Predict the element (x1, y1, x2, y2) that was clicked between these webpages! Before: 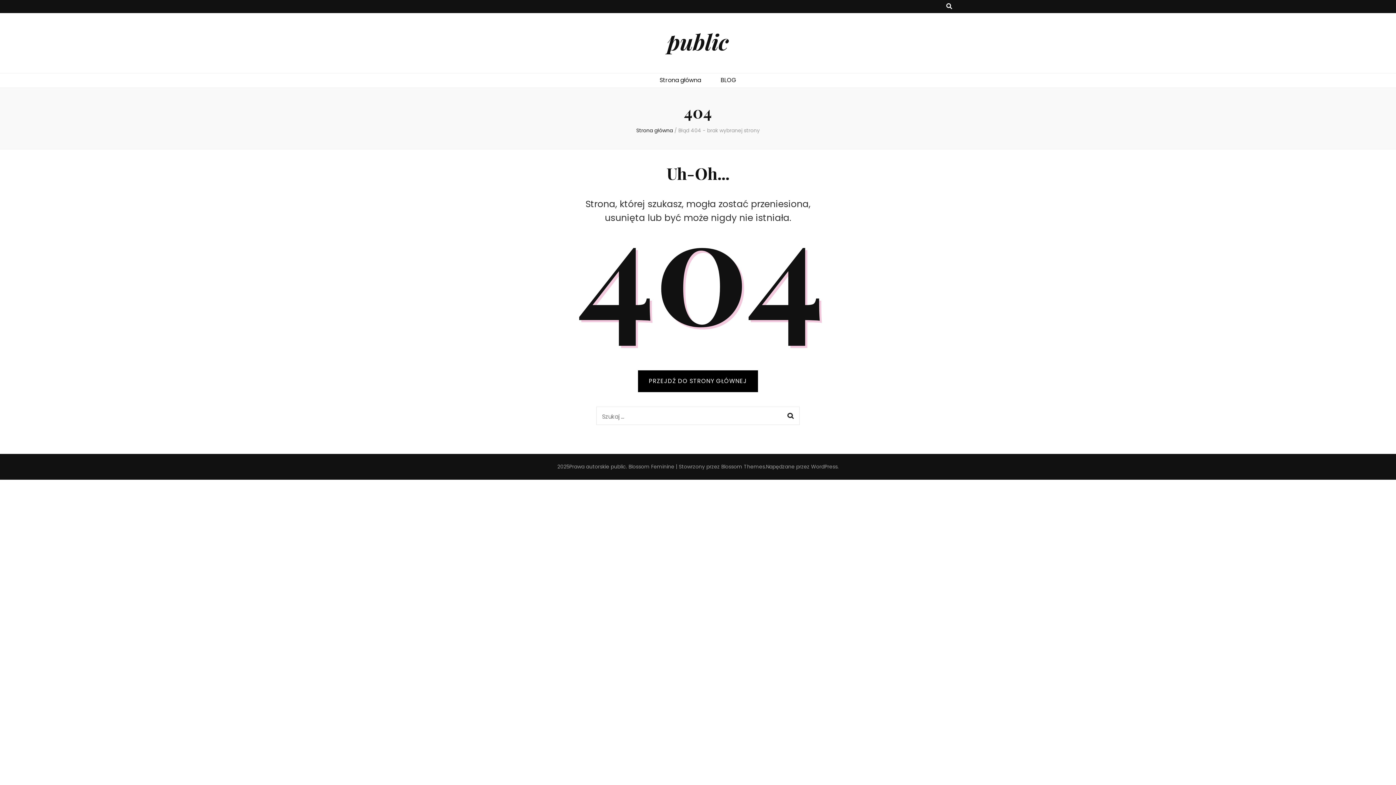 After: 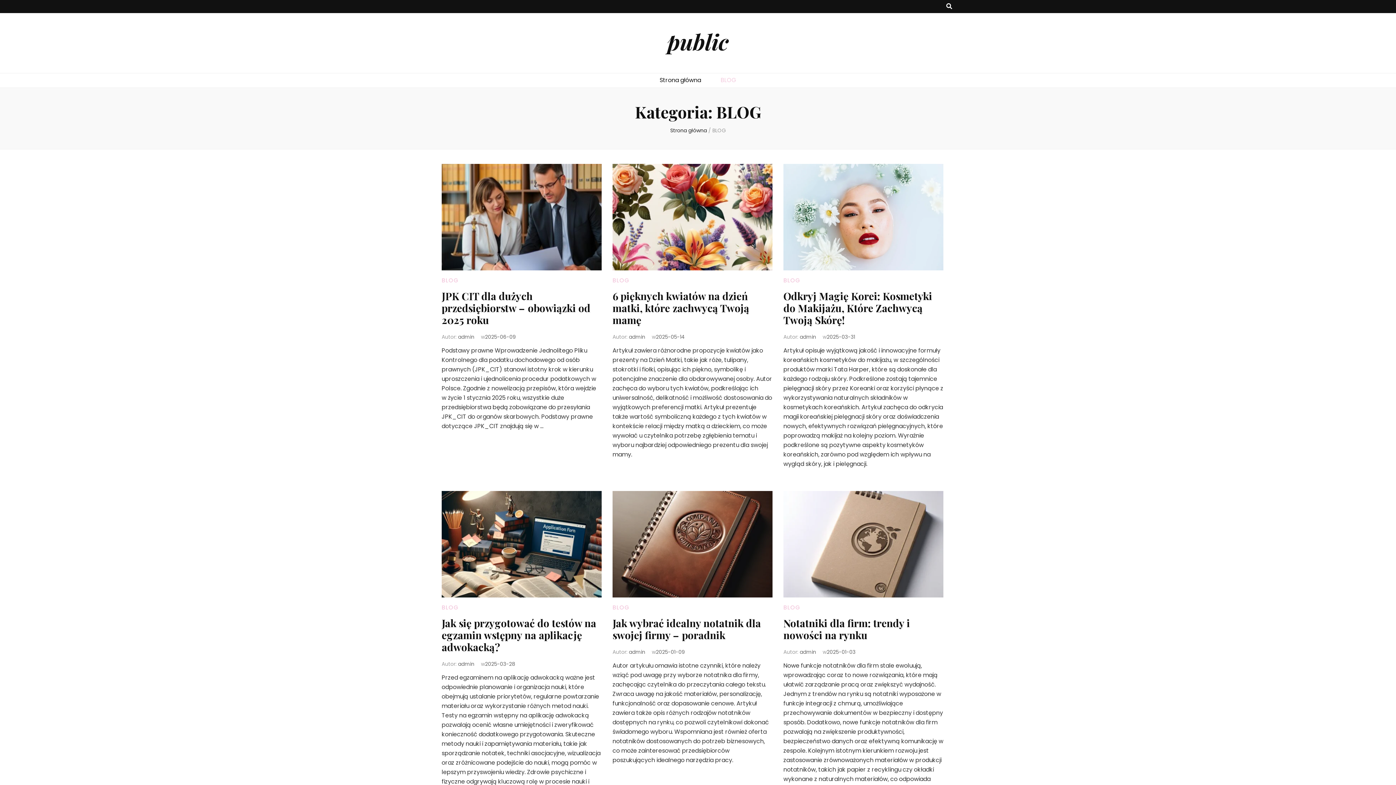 Action: bbox: (720, 75, 736, 85) label: BLOG